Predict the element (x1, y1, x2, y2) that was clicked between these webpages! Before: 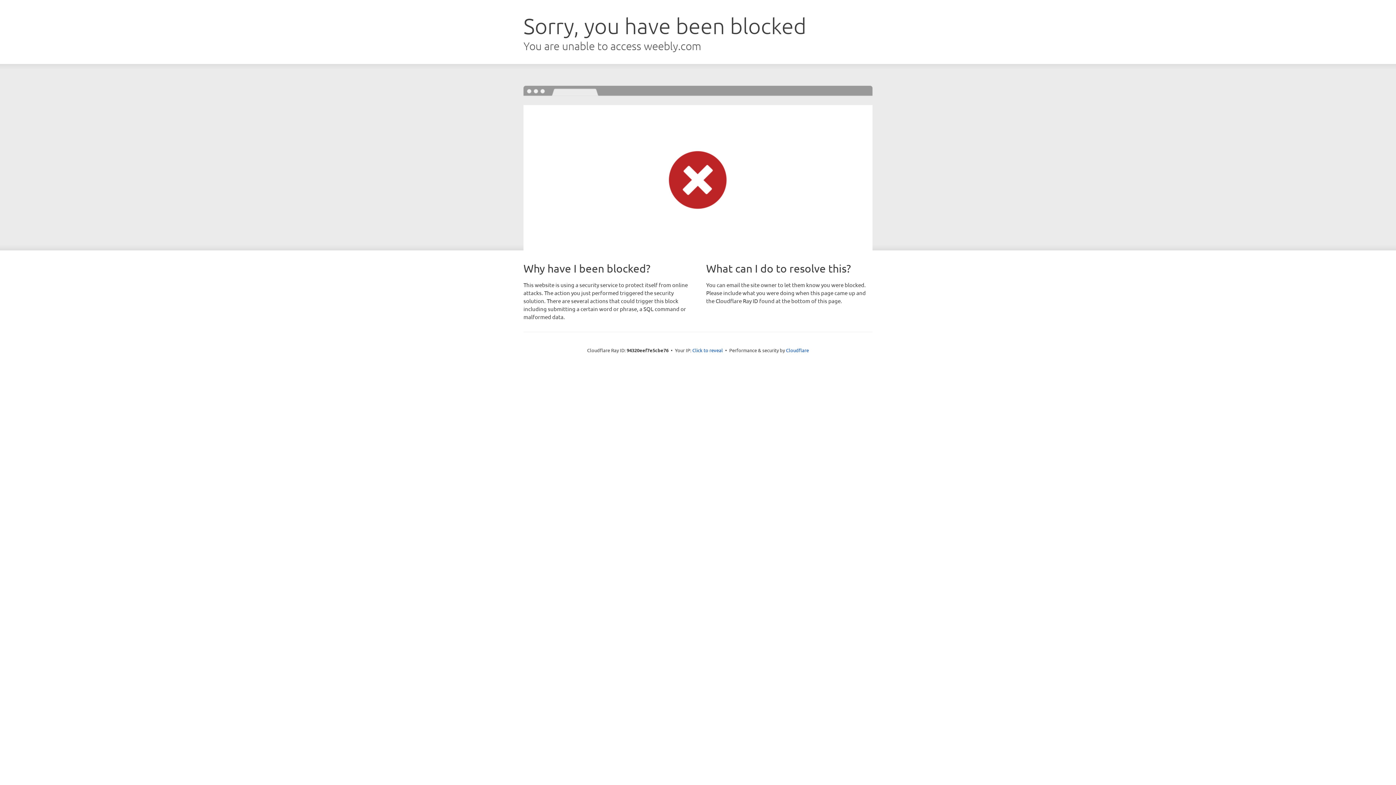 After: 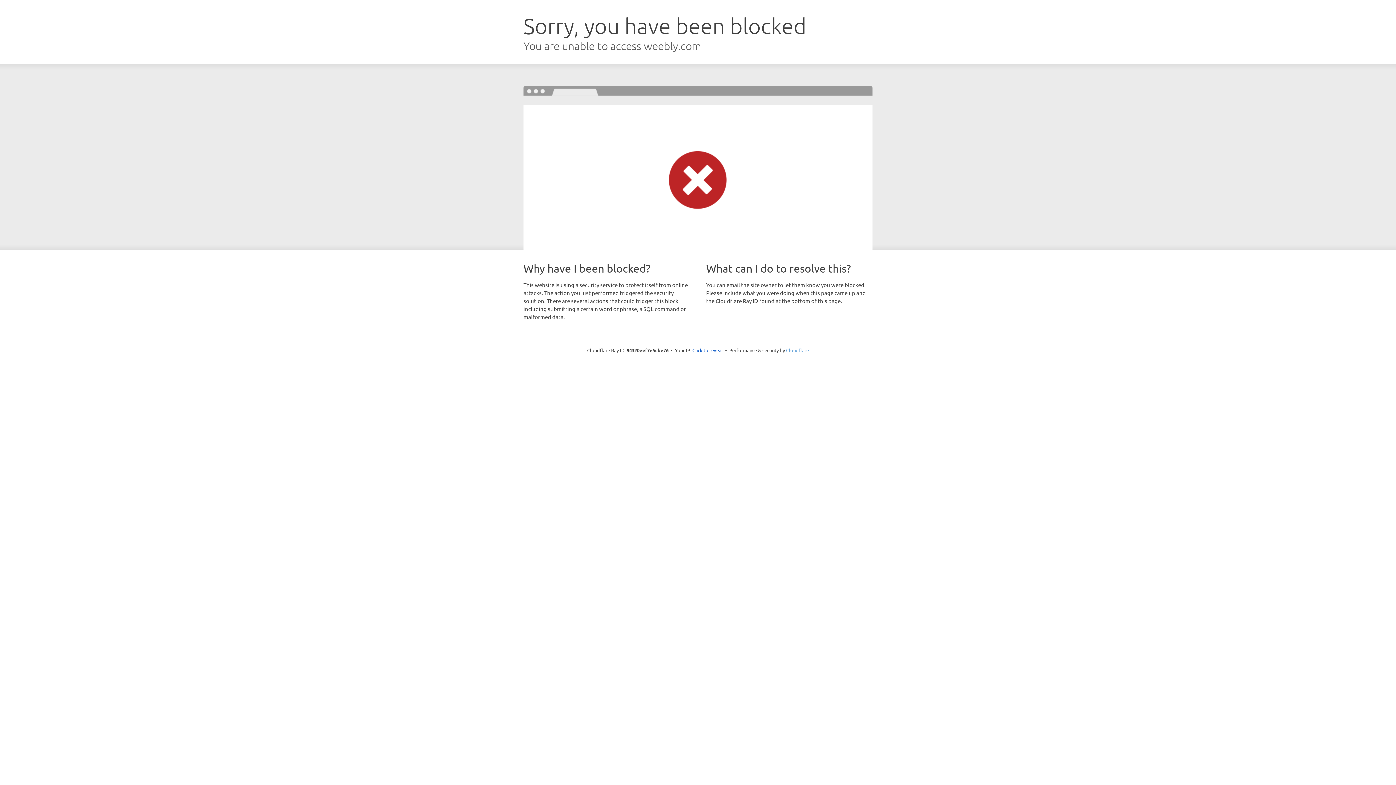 Action: bbox: (786, 347, 809, 353) label: Cloudflare